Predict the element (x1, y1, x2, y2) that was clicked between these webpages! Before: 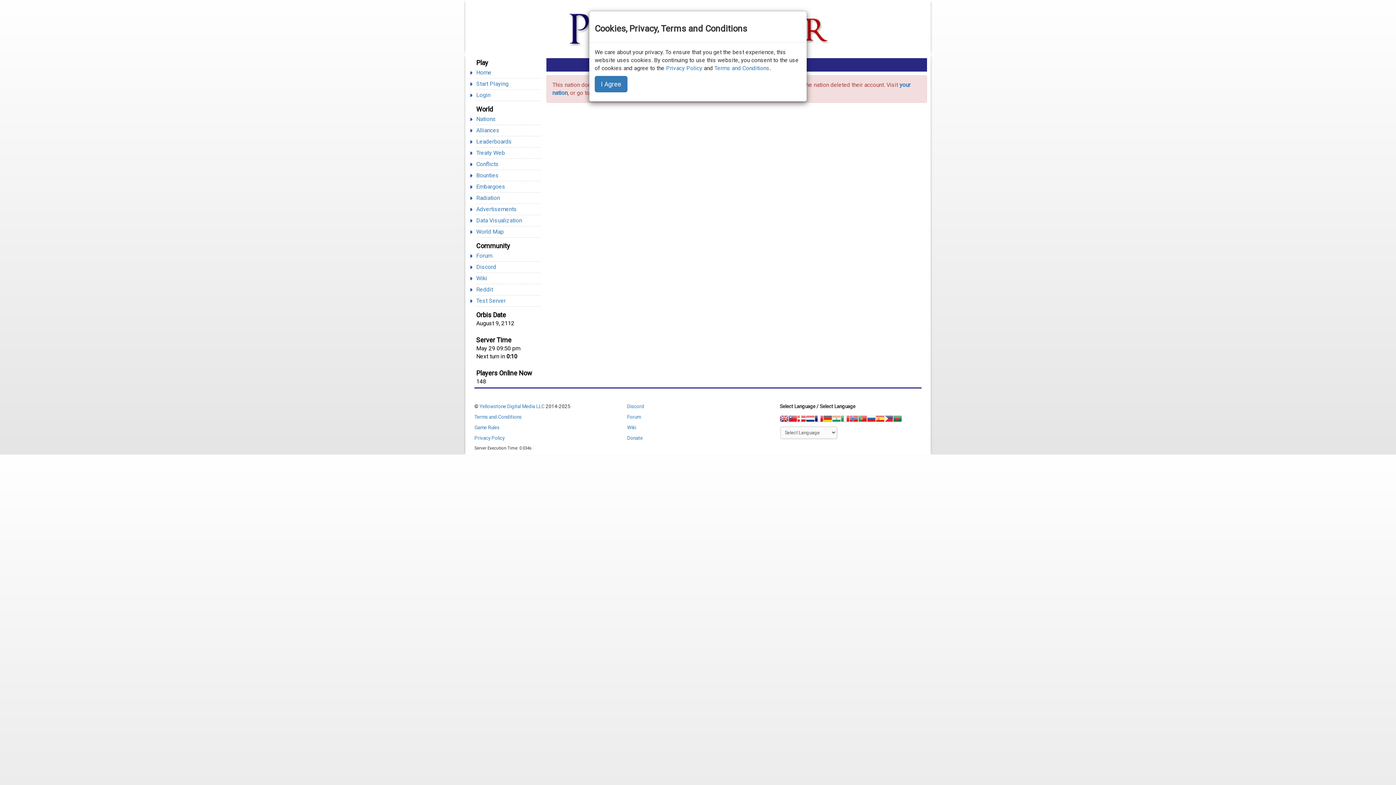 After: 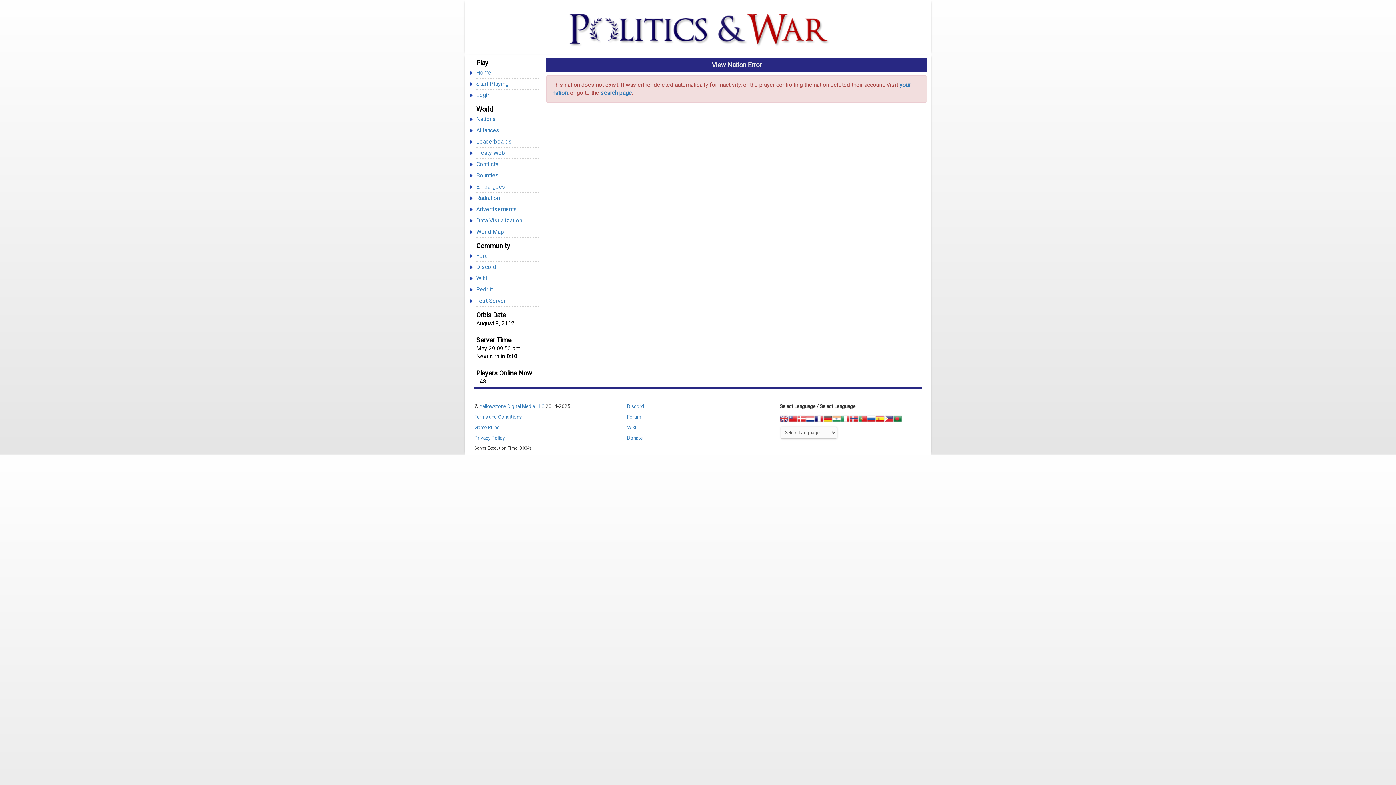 Action: label: I Agree bbox: (594, 53, 627, 69)